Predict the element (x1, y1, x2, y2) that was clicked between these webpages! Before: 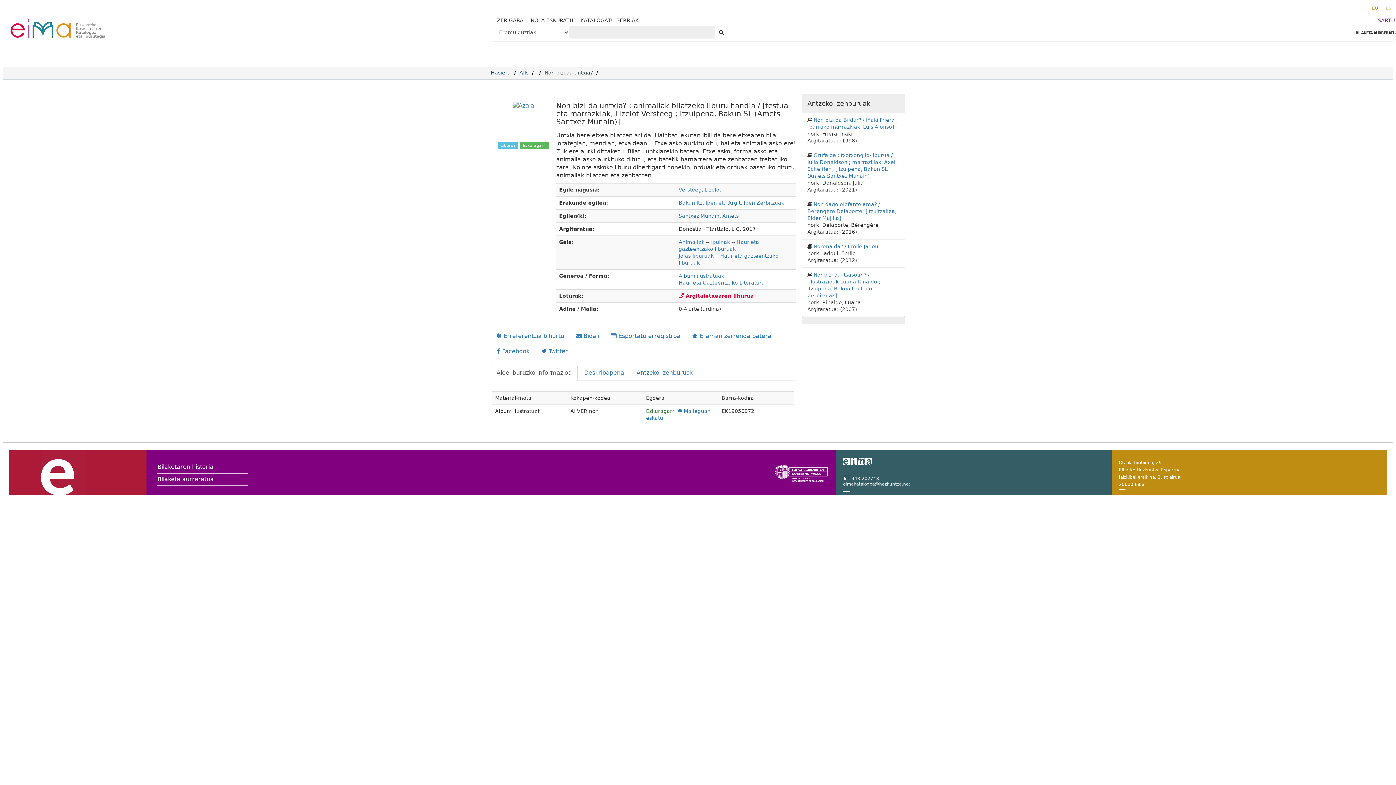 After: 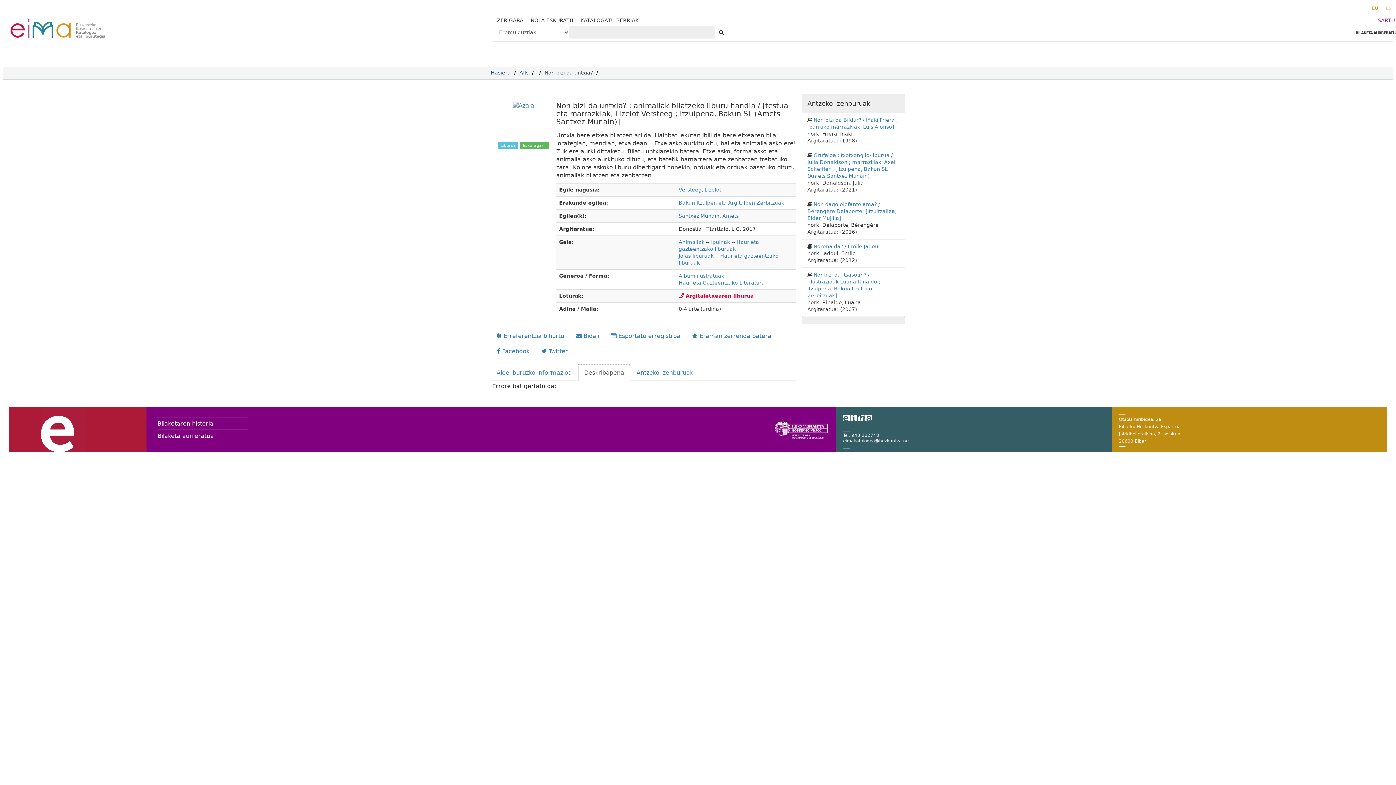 Action: bbox: (578, 365, 630, 381) label: Deskribapena